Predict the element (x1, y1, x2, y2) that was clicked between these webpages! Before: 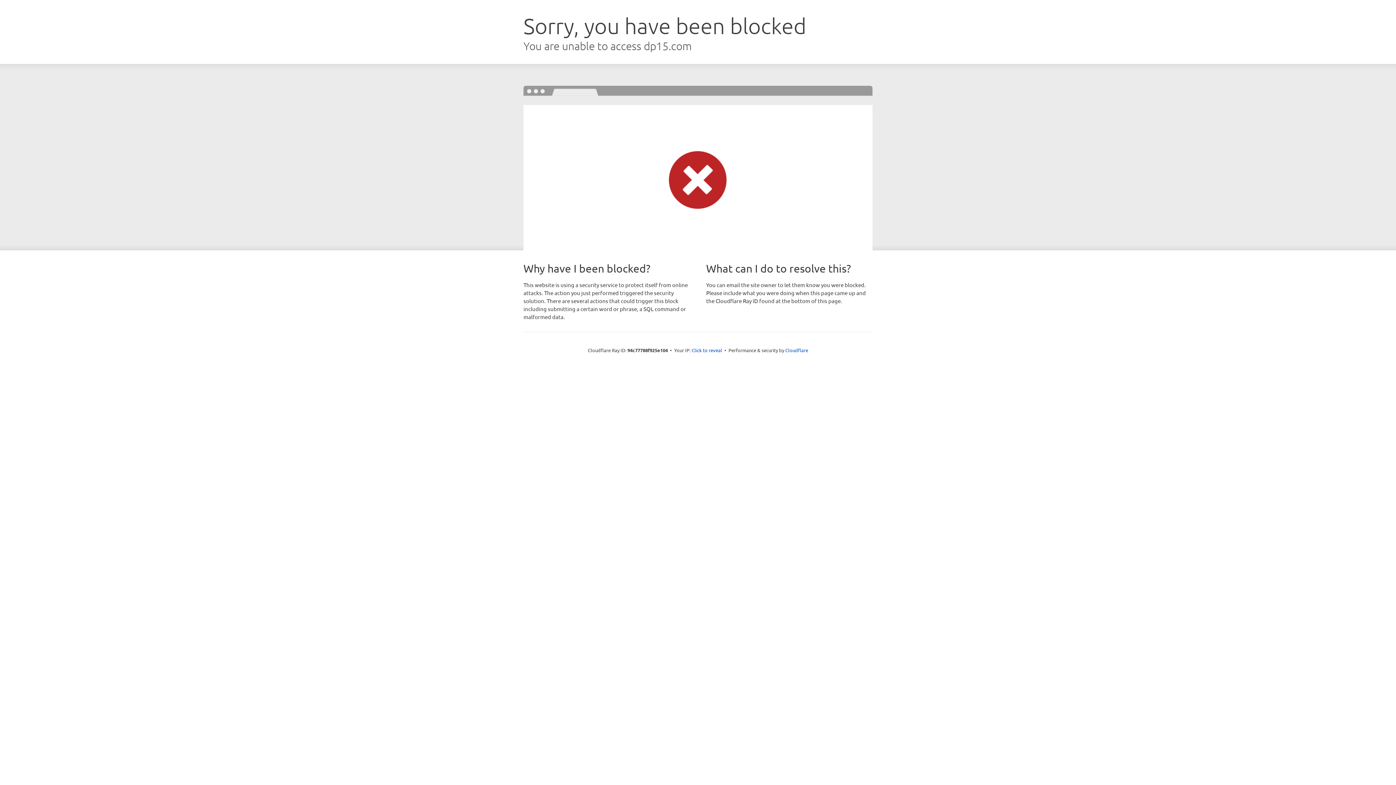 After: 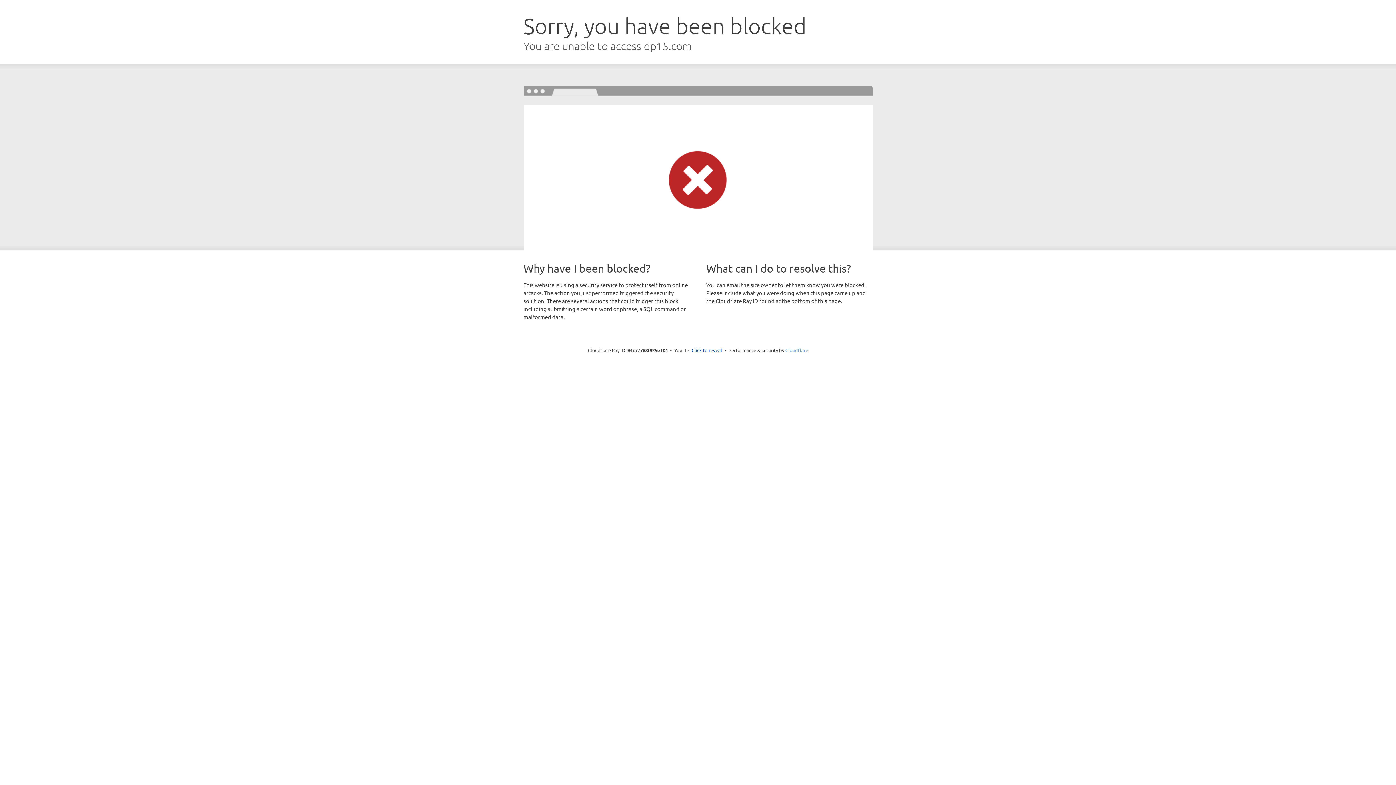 Action: label: Cloudflare bbox: (785, 347, 808, 353)